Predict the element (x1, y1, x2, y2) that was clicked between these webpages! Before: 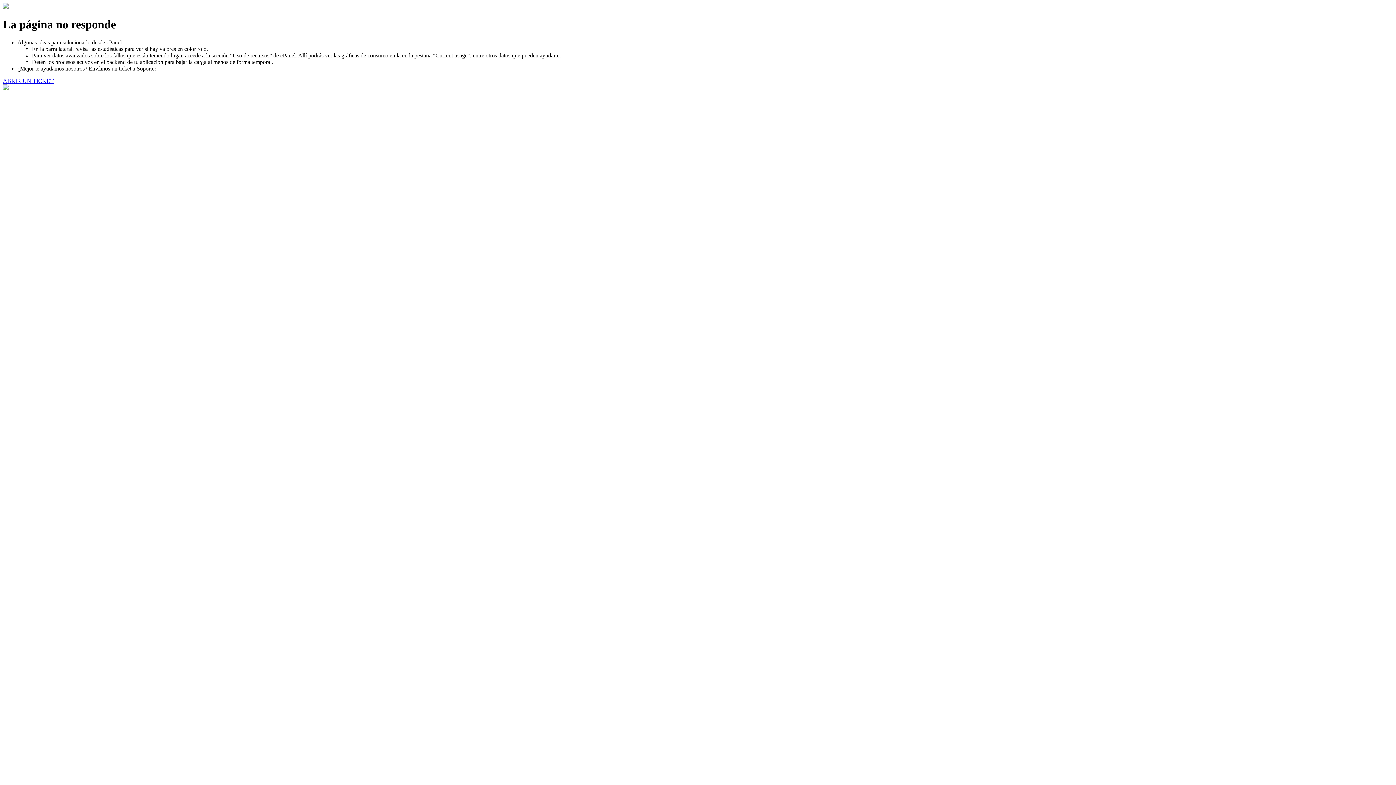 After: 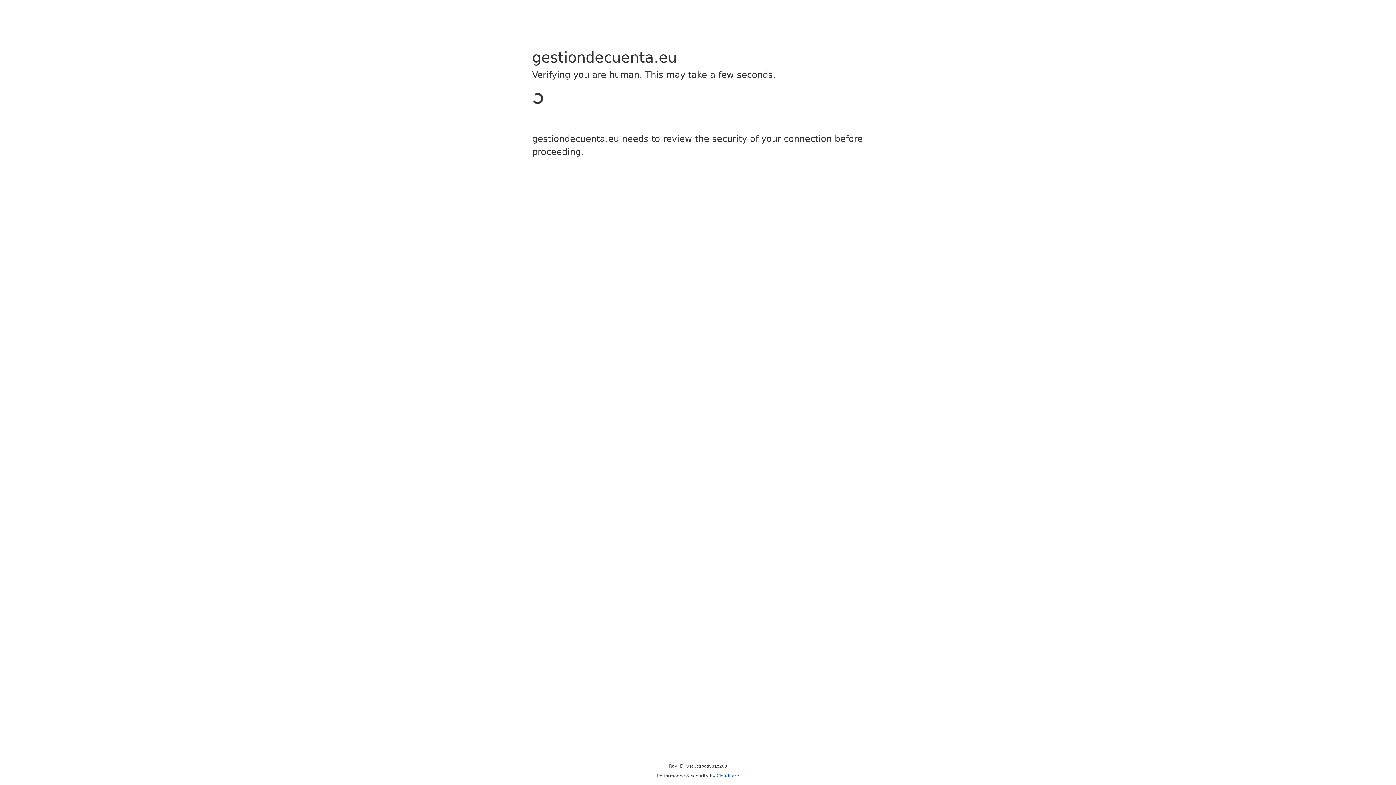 Action: bbox: (2, 77, 53, 83) label: ABRIR UN TICKET